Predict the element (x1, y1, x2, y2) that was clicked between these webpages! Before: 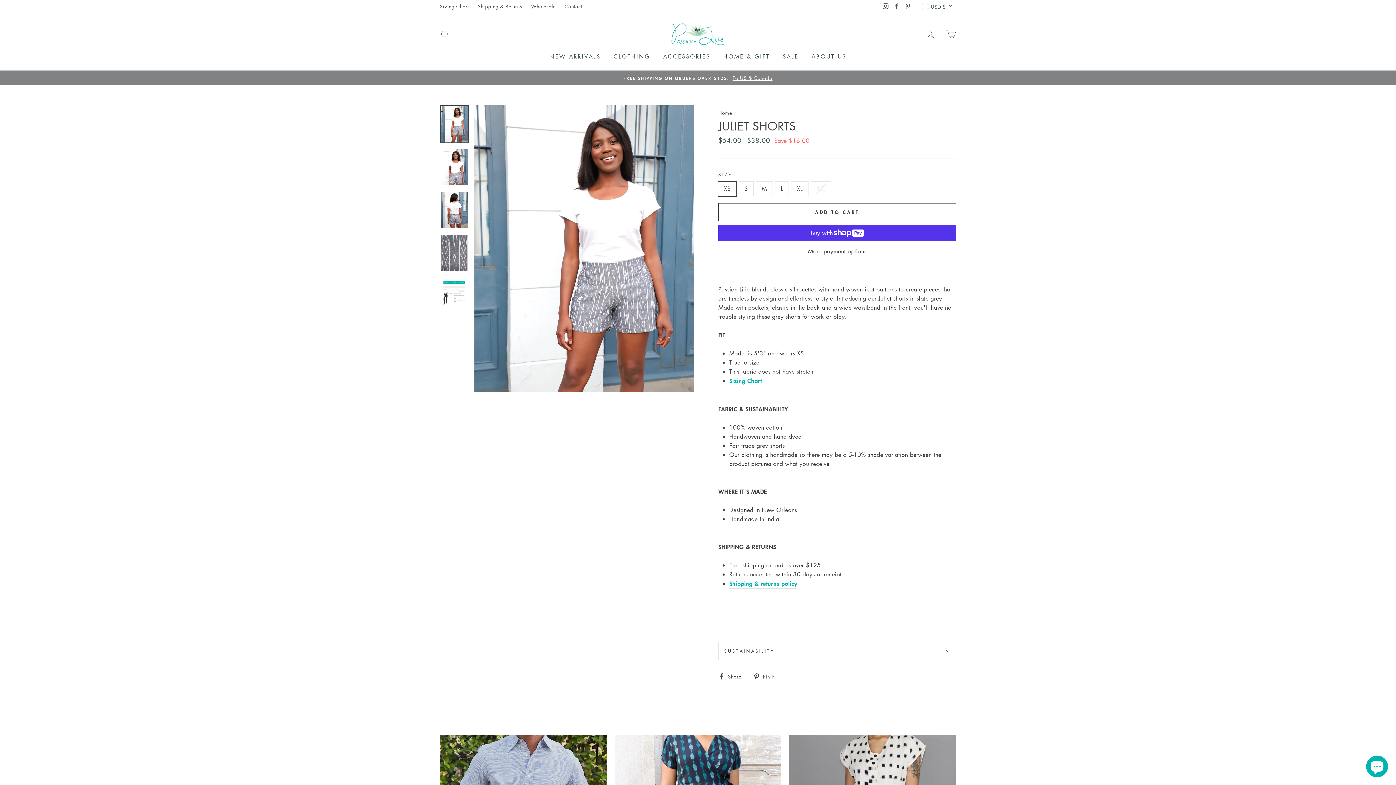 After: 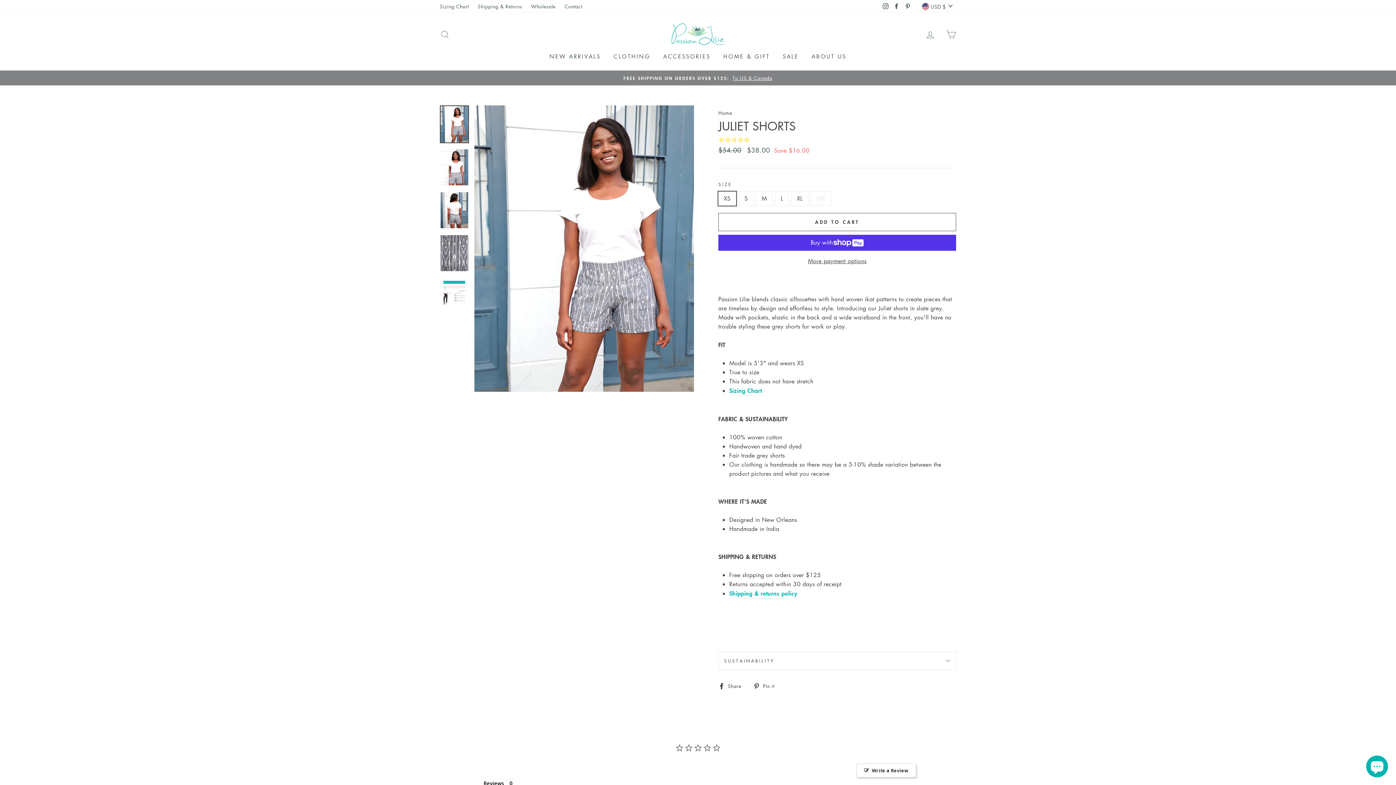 Action: bbox: (440, 106, 468, 142)